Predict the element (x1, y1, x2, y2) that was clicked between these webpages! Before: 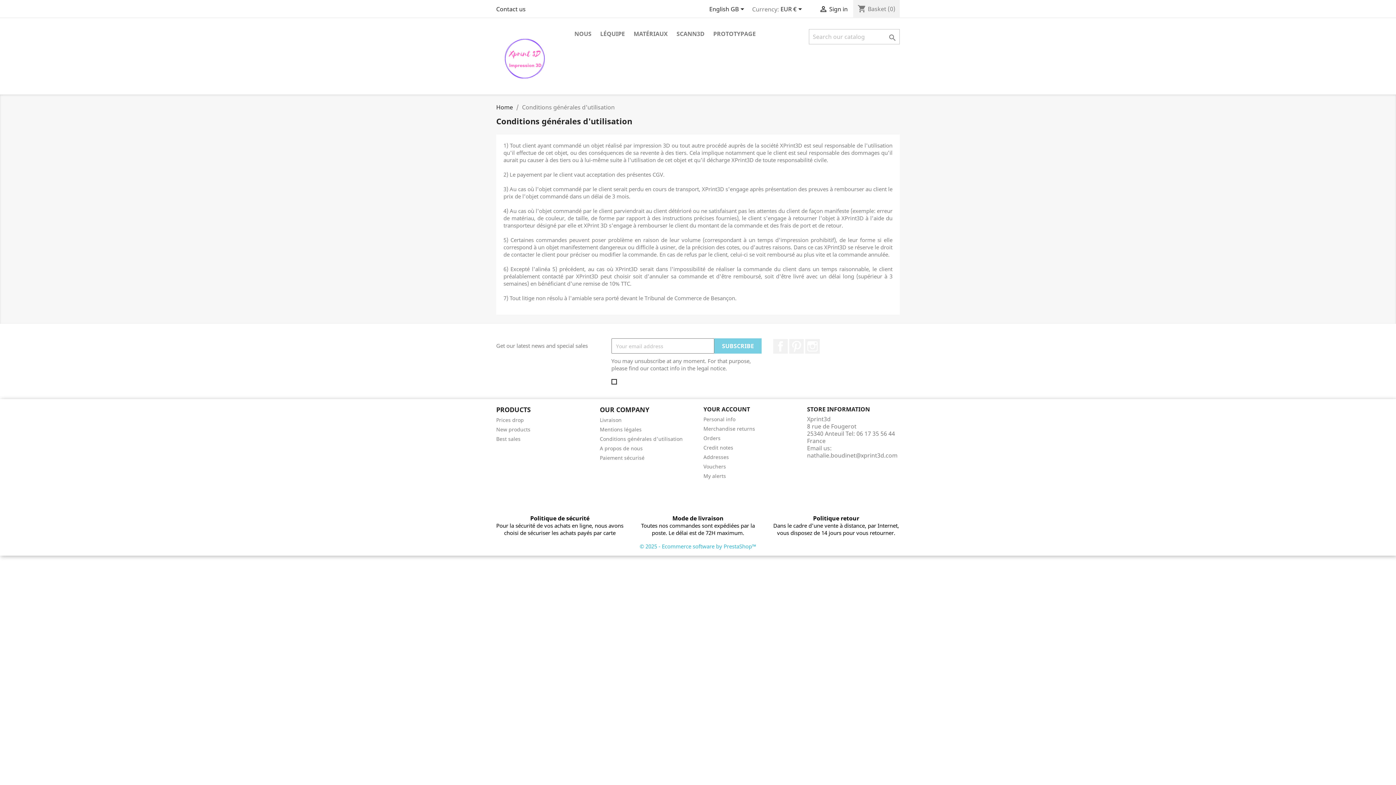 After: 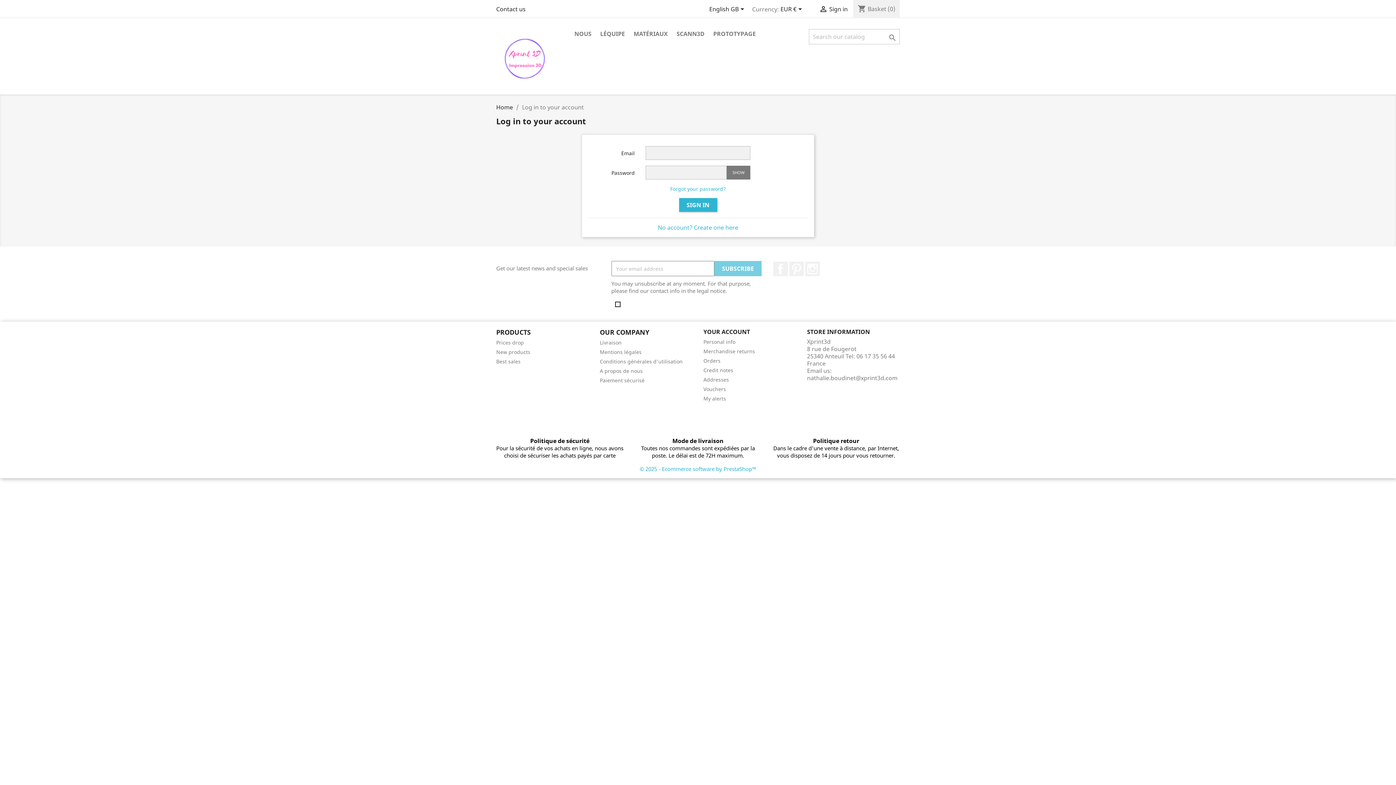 Action: label: Orders bbox: (703, 434, 720, 441)